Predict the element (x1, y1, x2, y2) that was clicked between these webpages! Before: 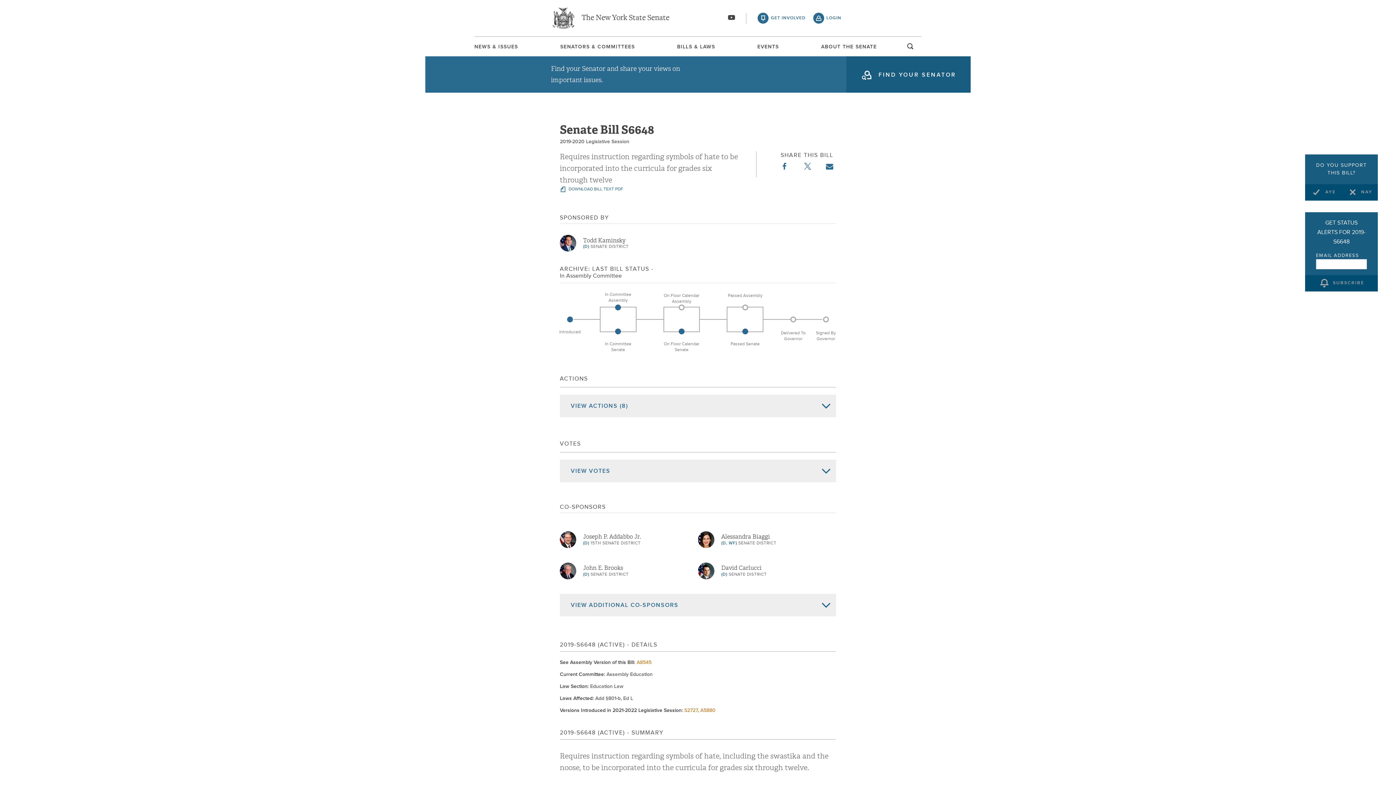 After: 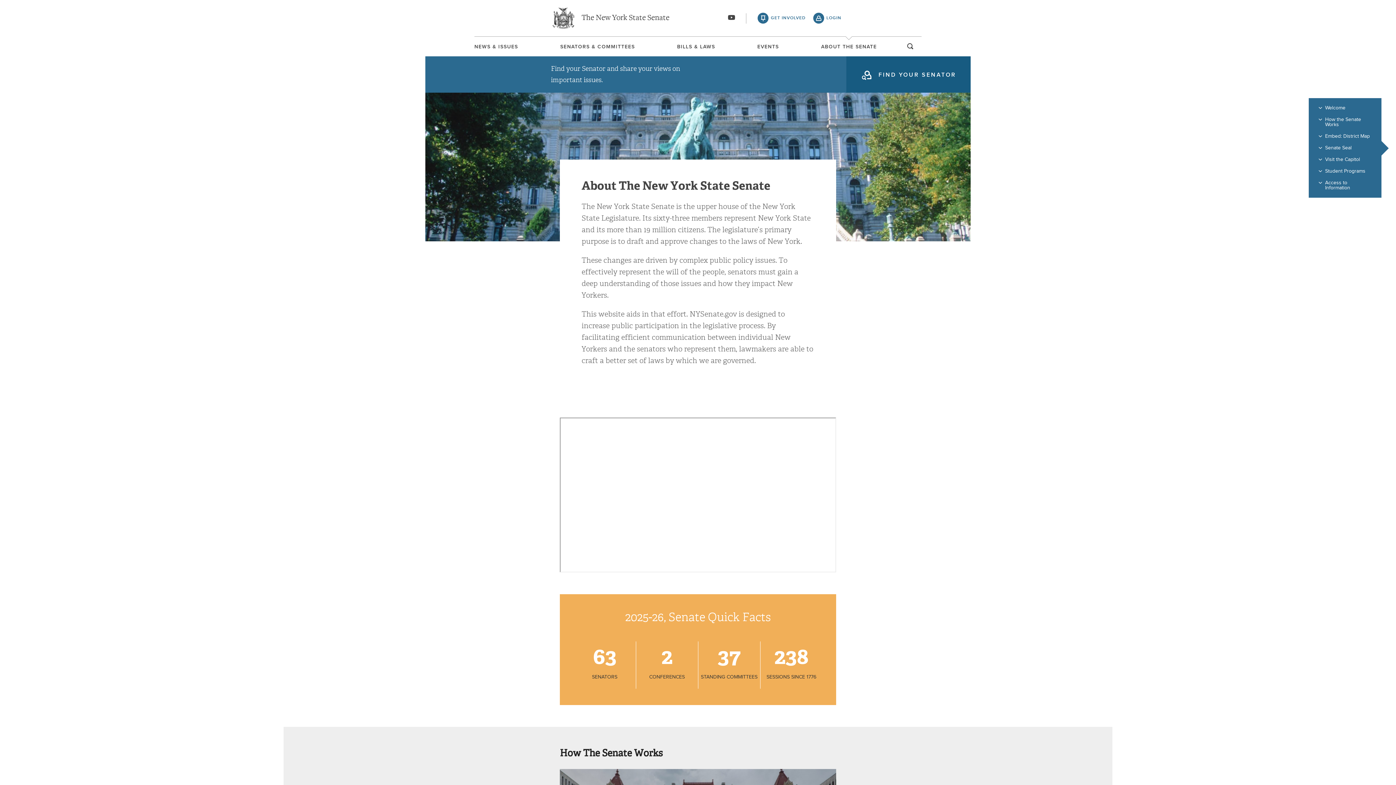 Action: bbox: (821, 44, 877, 49) label: ABOUT THE SENATE